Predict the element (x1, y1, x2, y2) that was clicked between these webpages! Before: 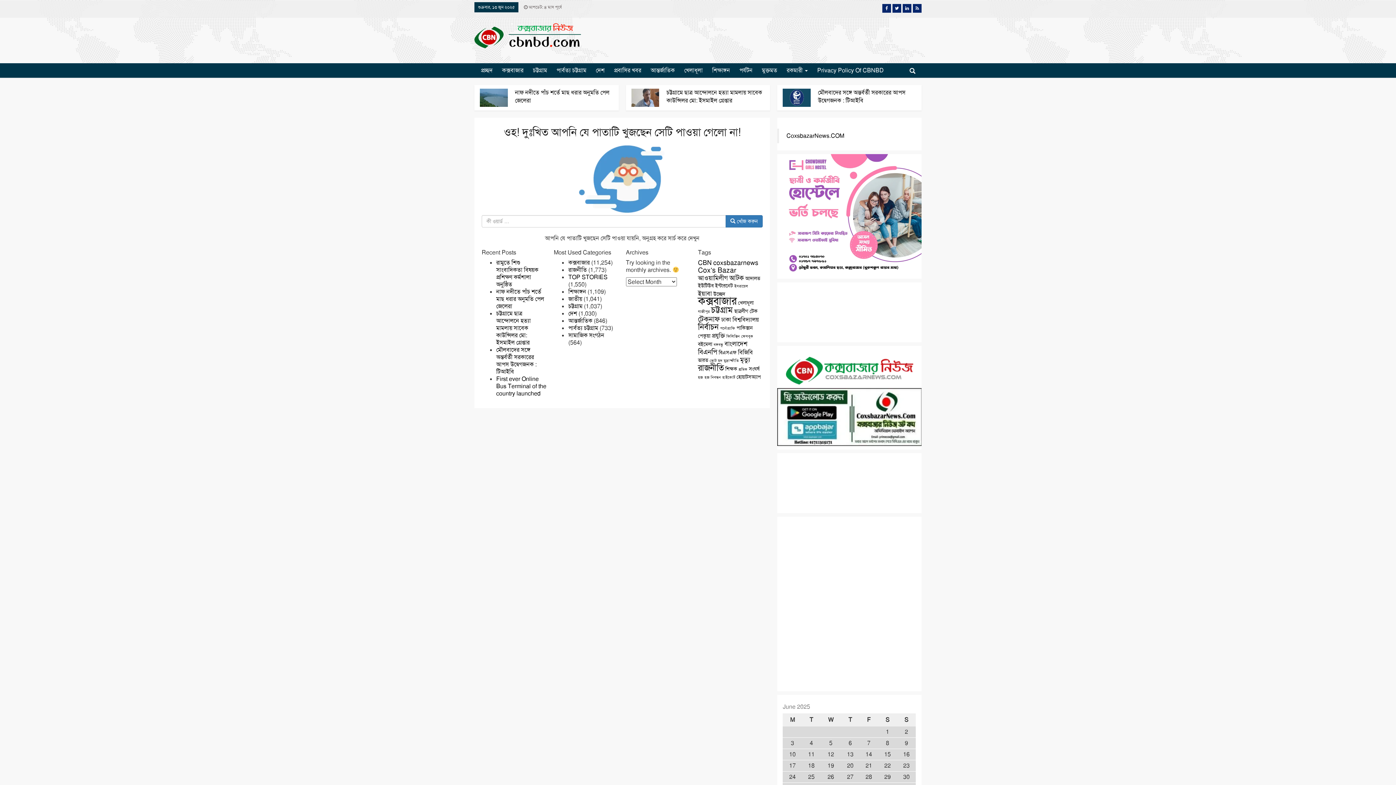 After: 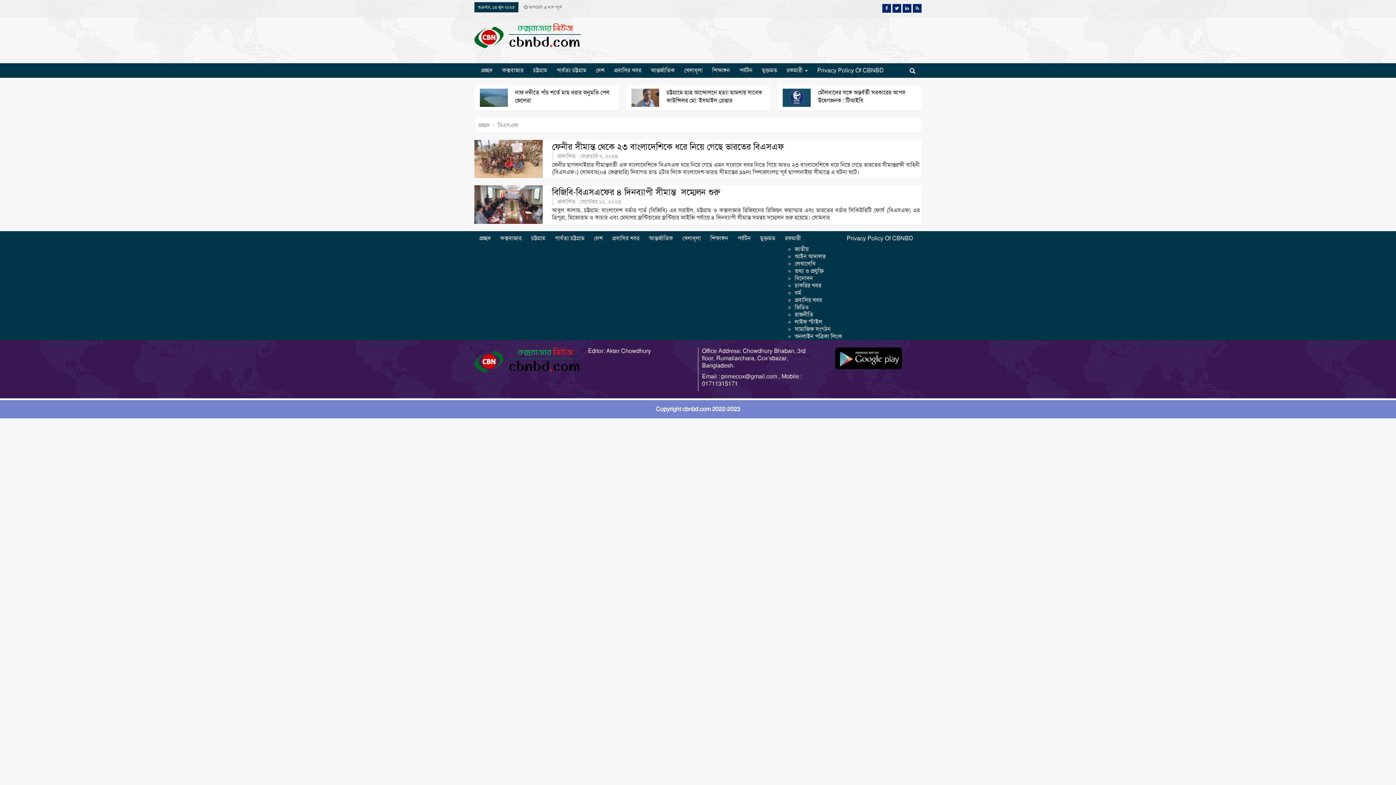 Action: label: বিএসএফ (2 items) bbox: (718, 349, 736, 356)